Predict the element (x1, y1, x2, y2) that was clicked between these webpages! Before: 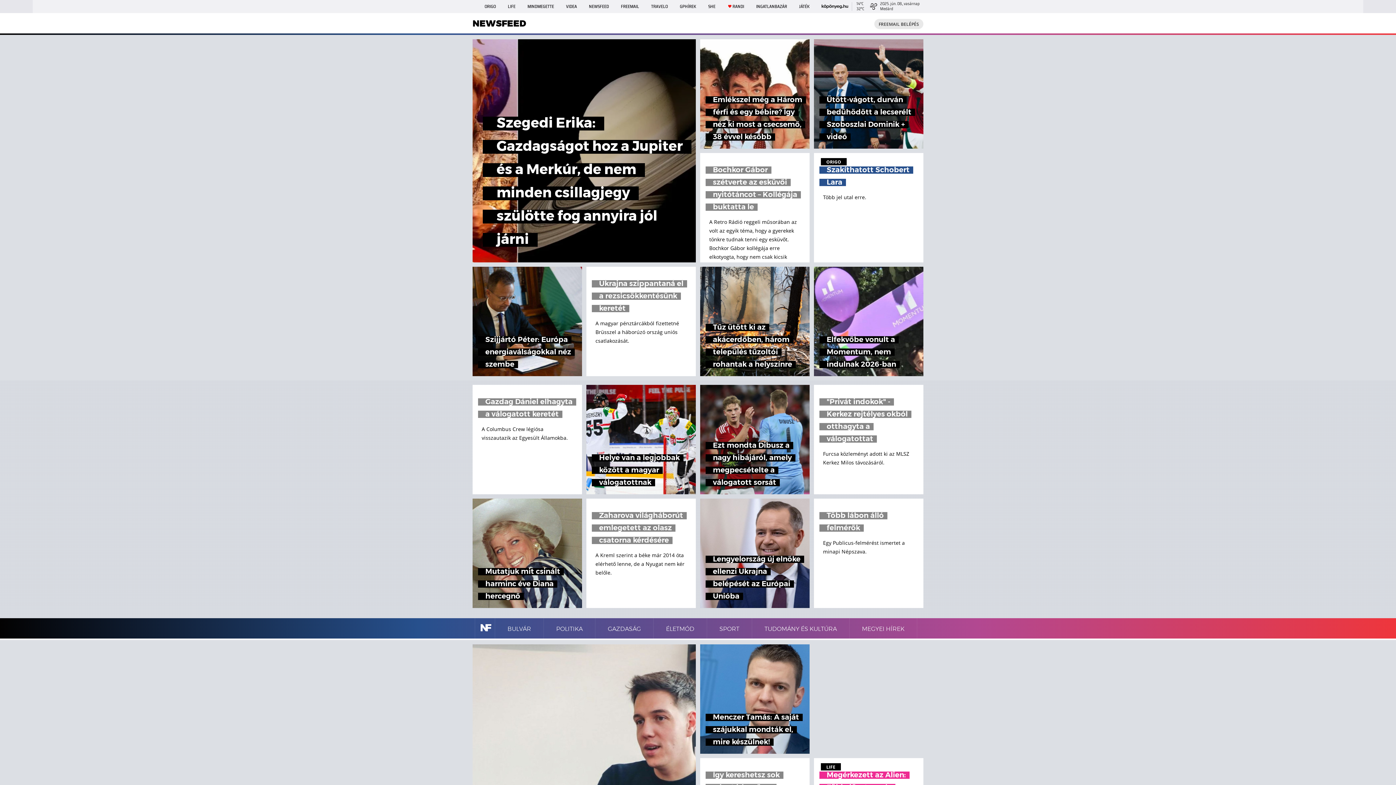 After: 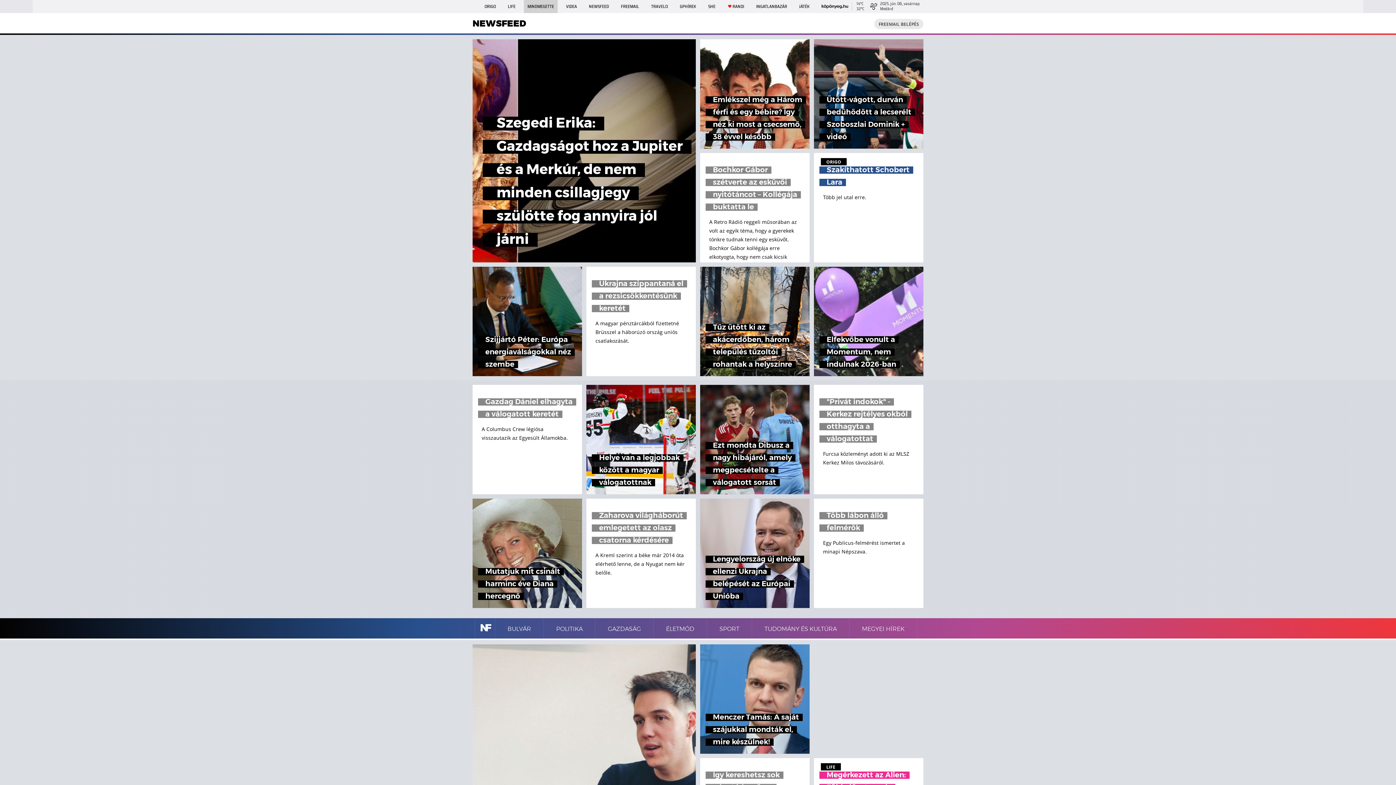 Action: label: MINDMEGETTE bbox: (524, 0, 557, 13)